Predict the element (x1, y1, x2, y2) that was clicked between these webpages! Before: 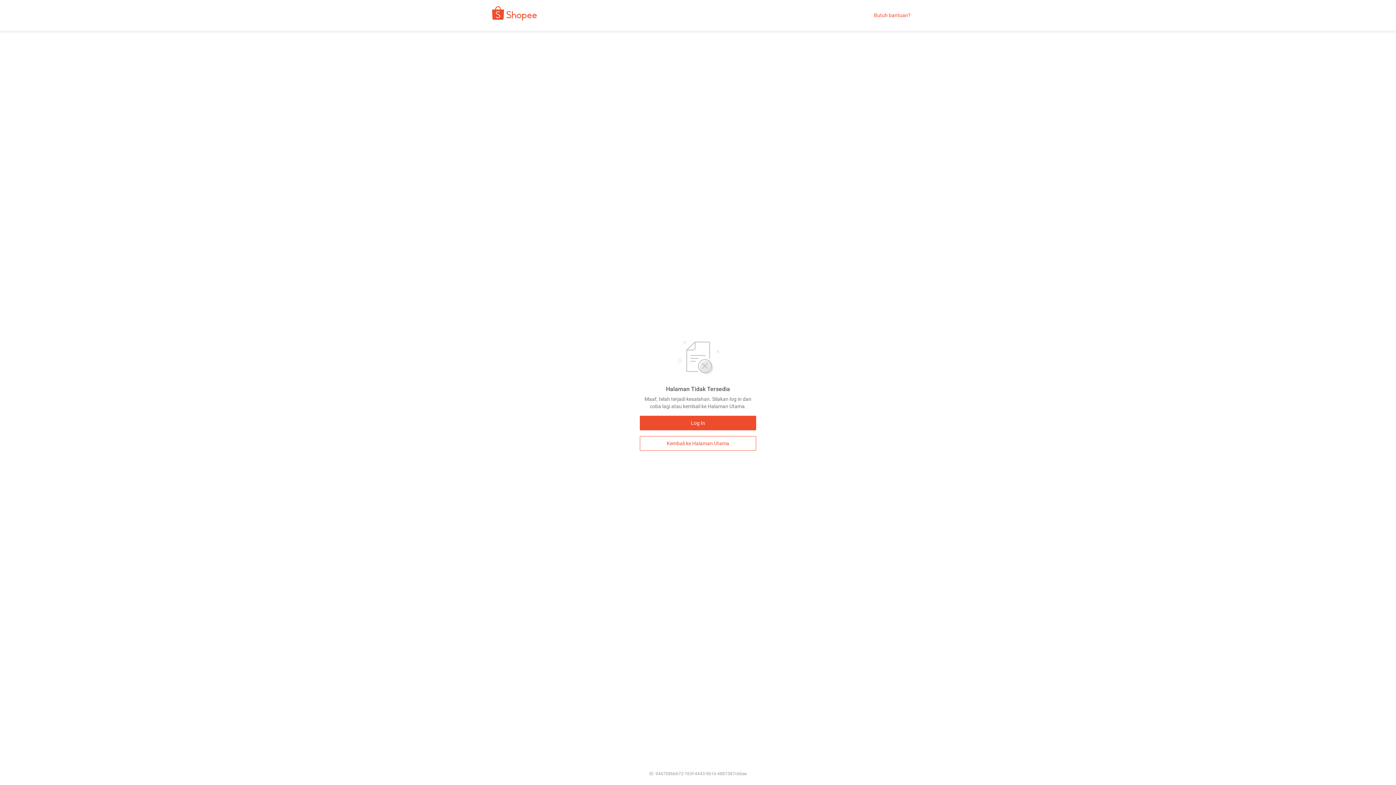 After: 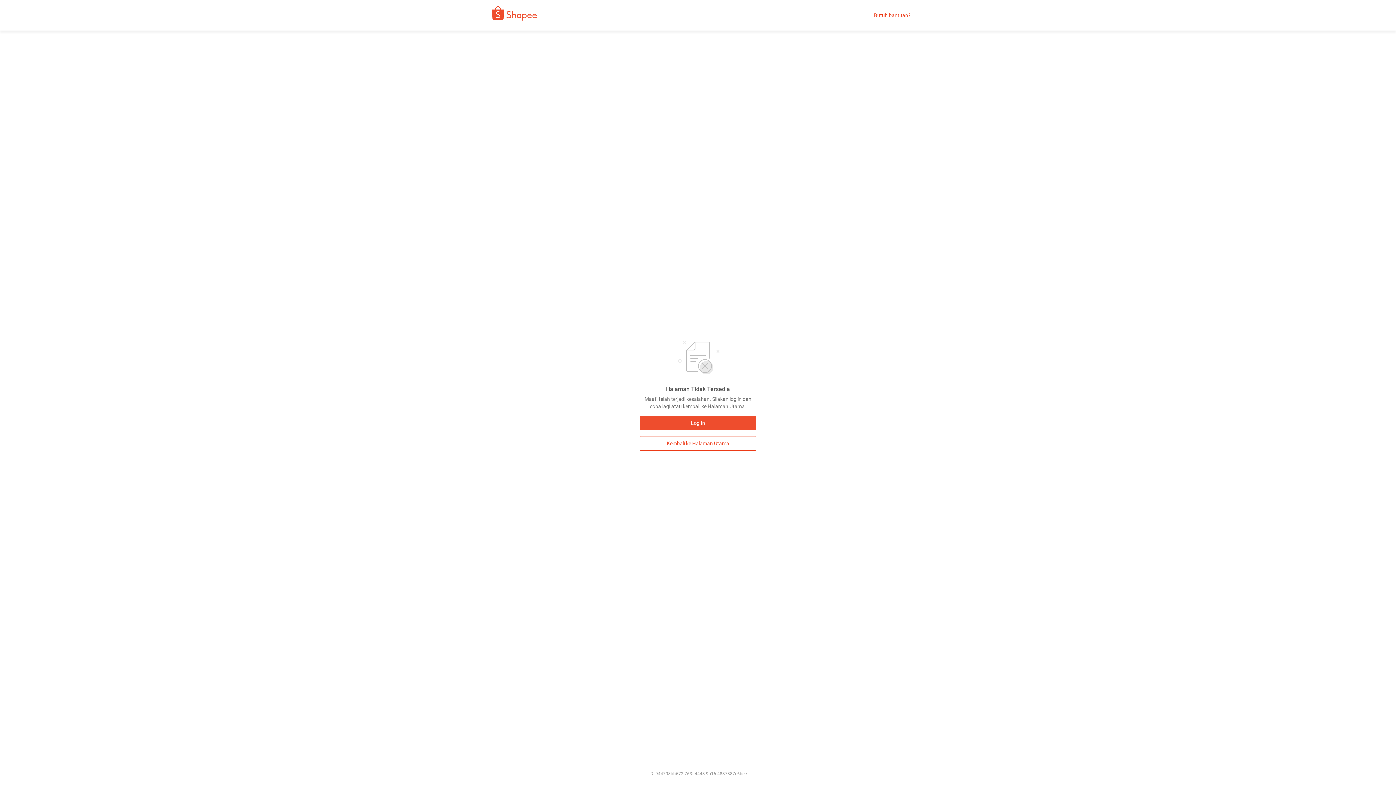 Action: bbox: (874, 12, 910, 18) label: Butuh bantuan?